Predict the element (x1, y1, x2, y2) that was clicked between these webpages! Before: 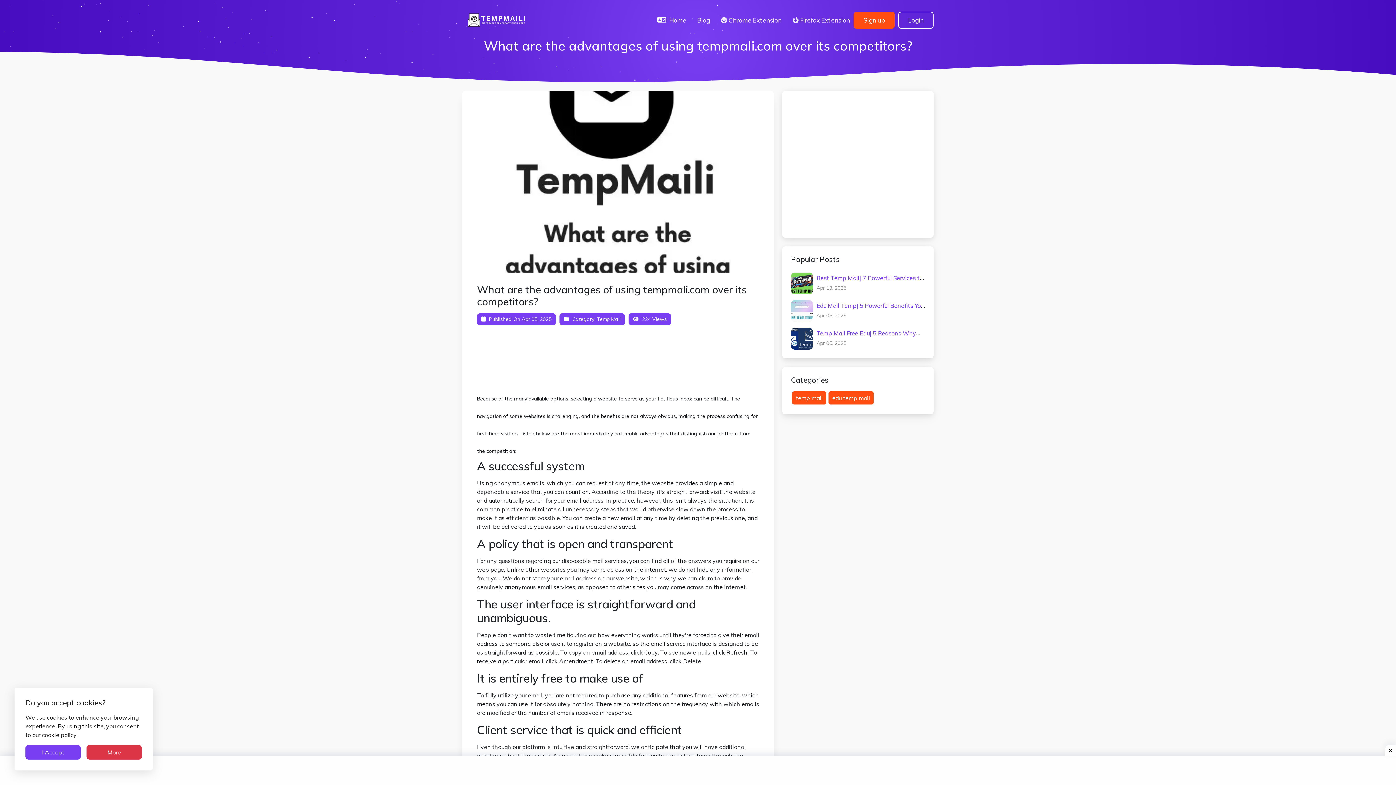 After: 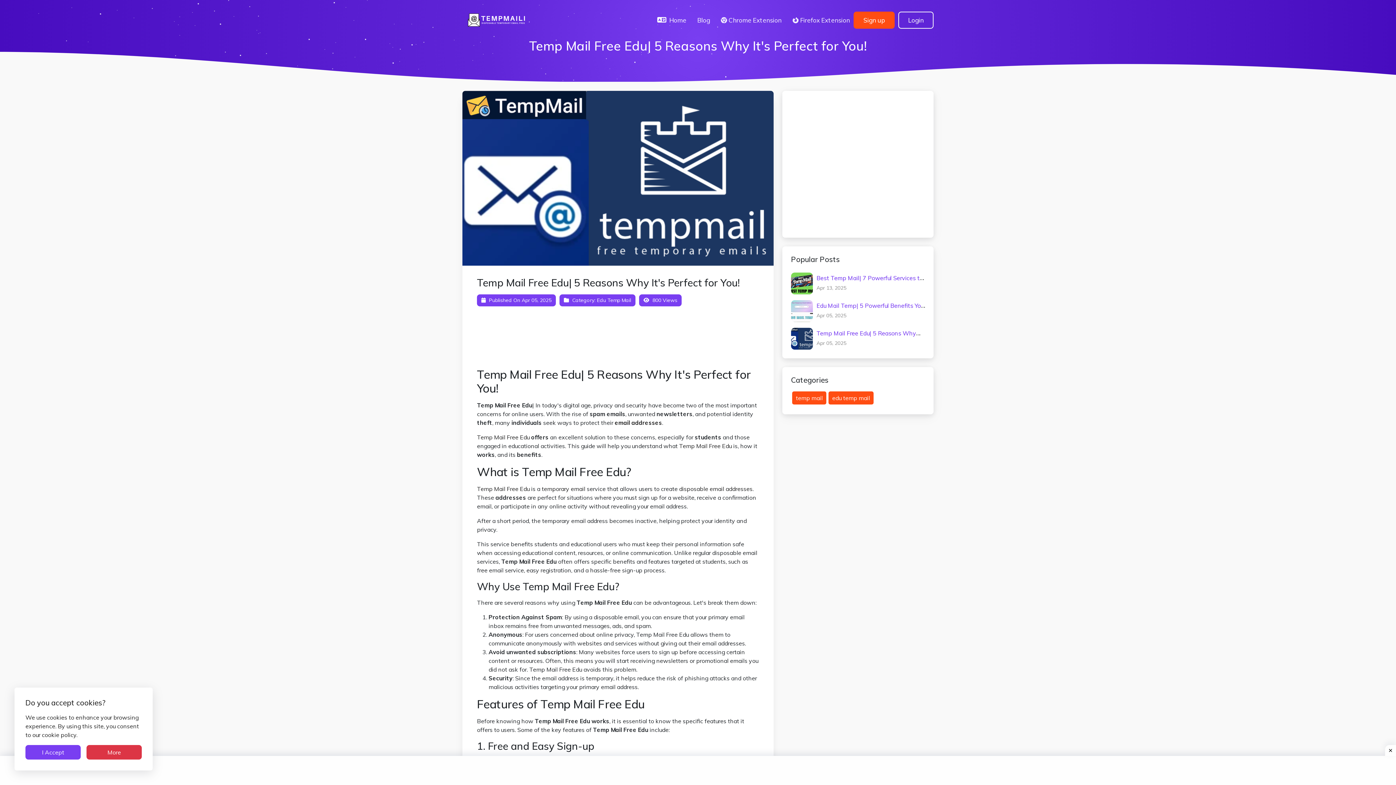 Action: bbox: (791, 328, 816, 349)